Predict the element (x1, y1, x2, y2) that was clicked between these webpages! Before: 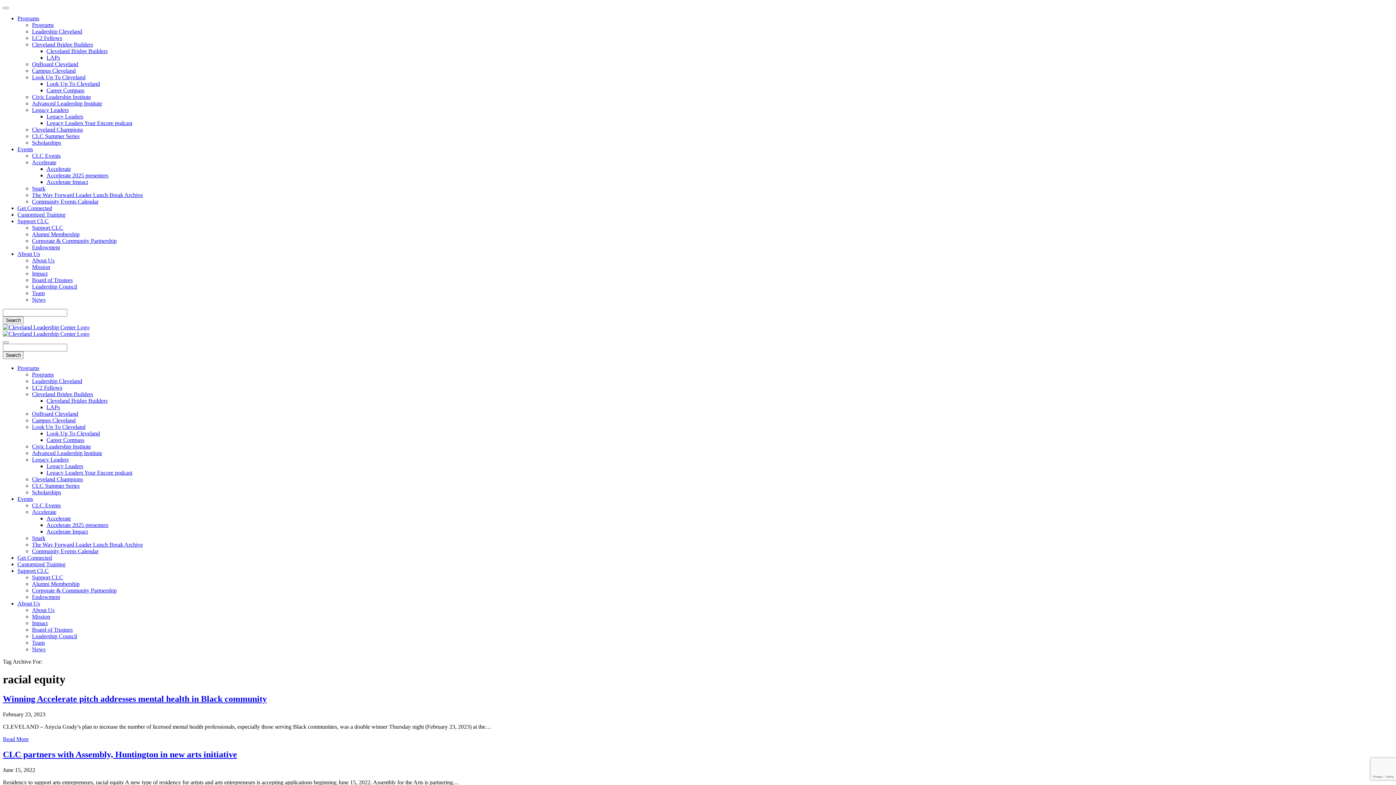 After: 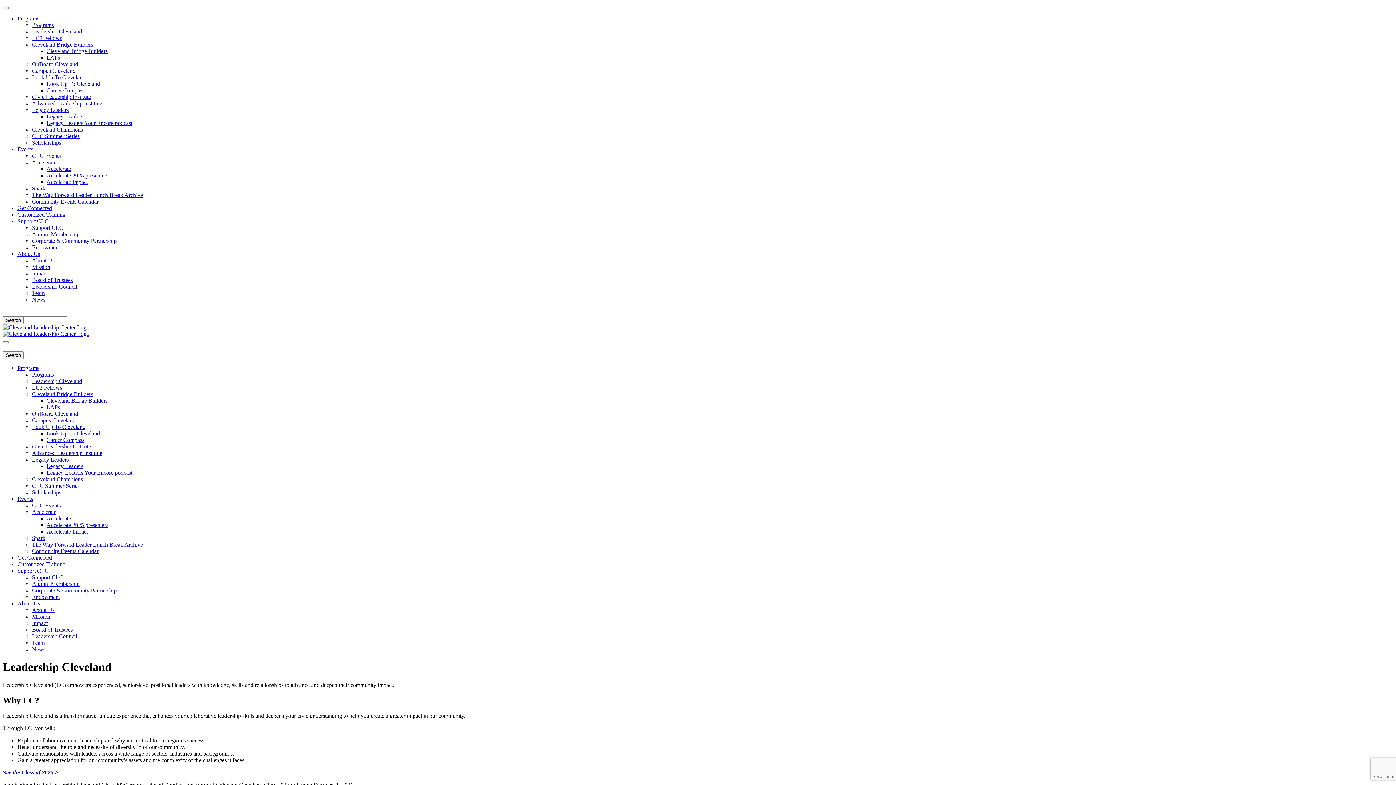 Action: bbox: (32, 28, 82, 34) label: Leadership Cleveland